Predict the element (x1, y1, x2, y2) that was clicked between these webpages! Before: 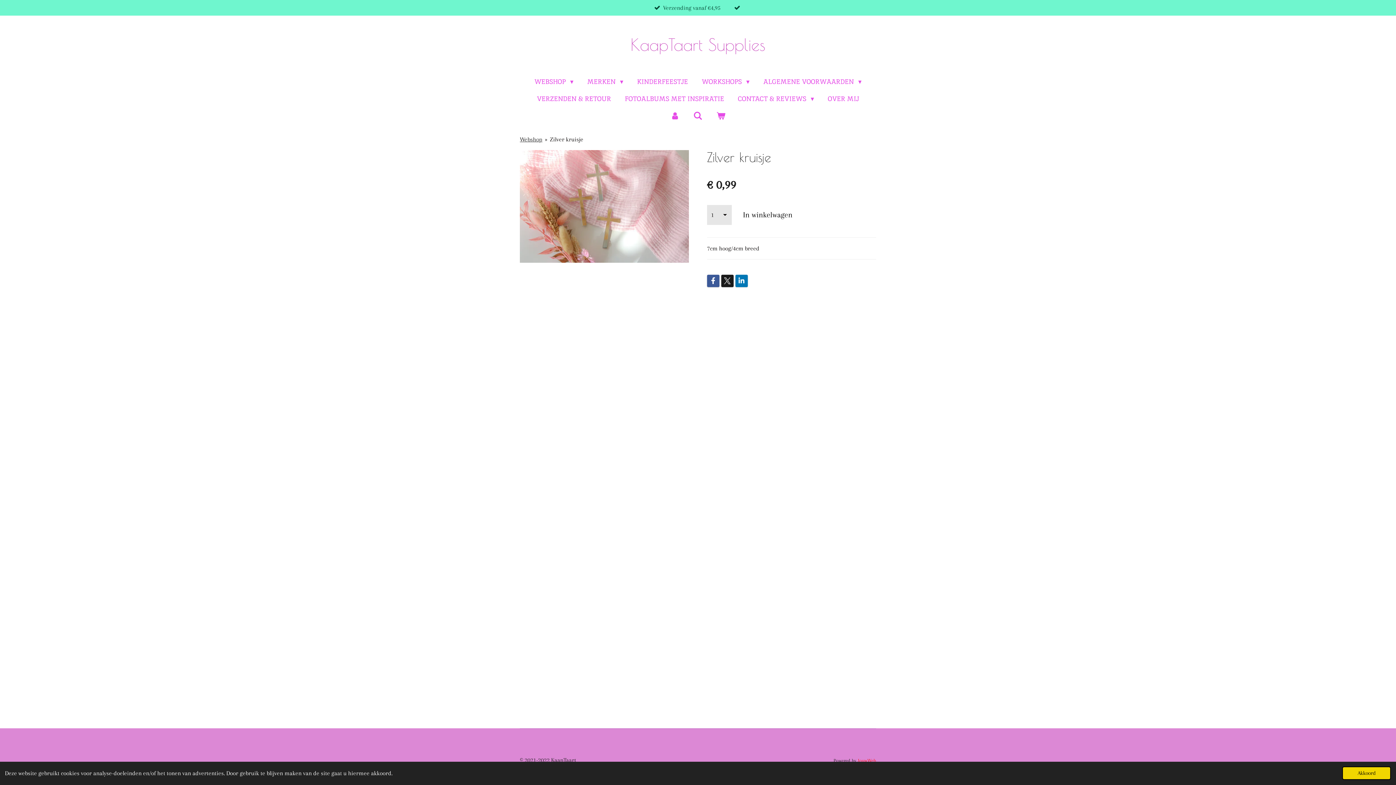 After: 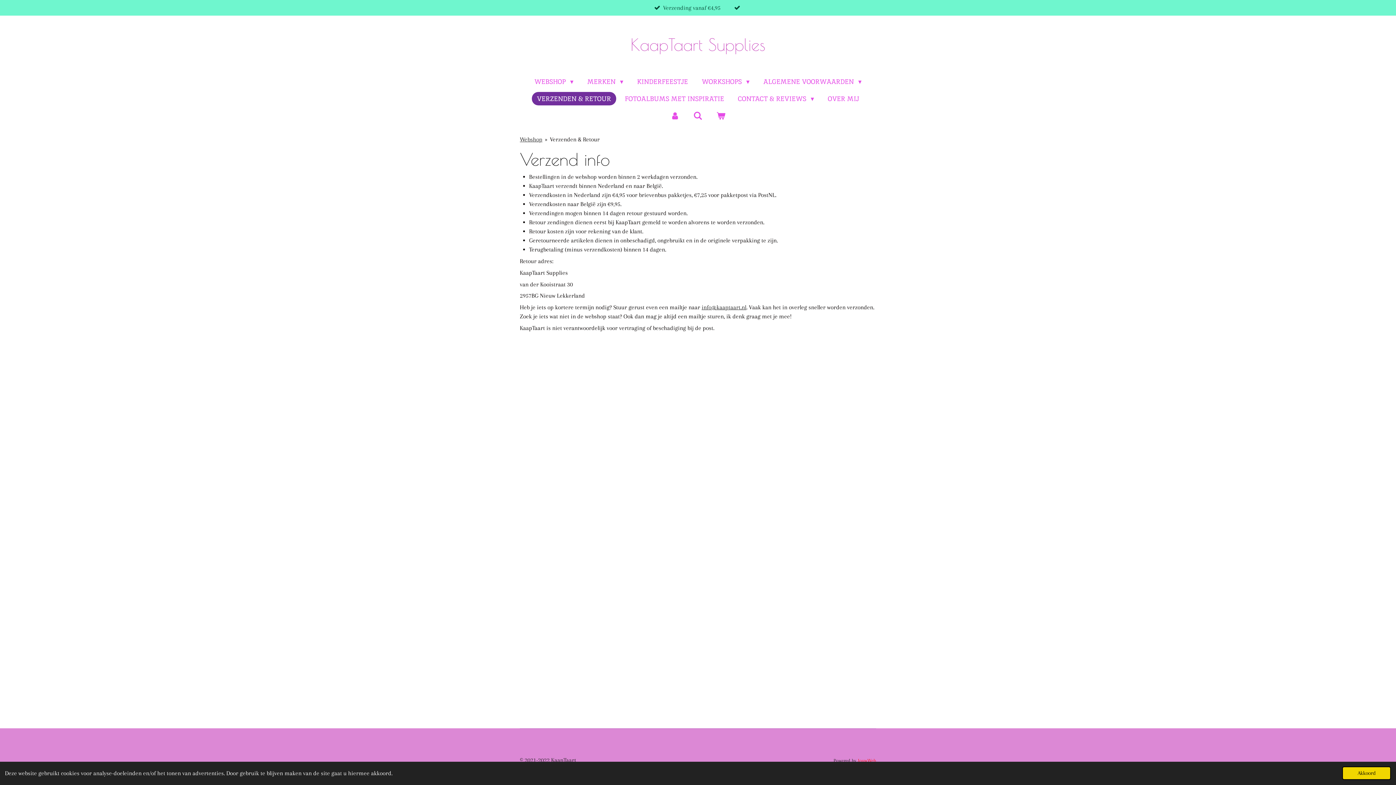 Action: label: VERZENDEN & RETOUR bbox: (531, 91, 616, 105)